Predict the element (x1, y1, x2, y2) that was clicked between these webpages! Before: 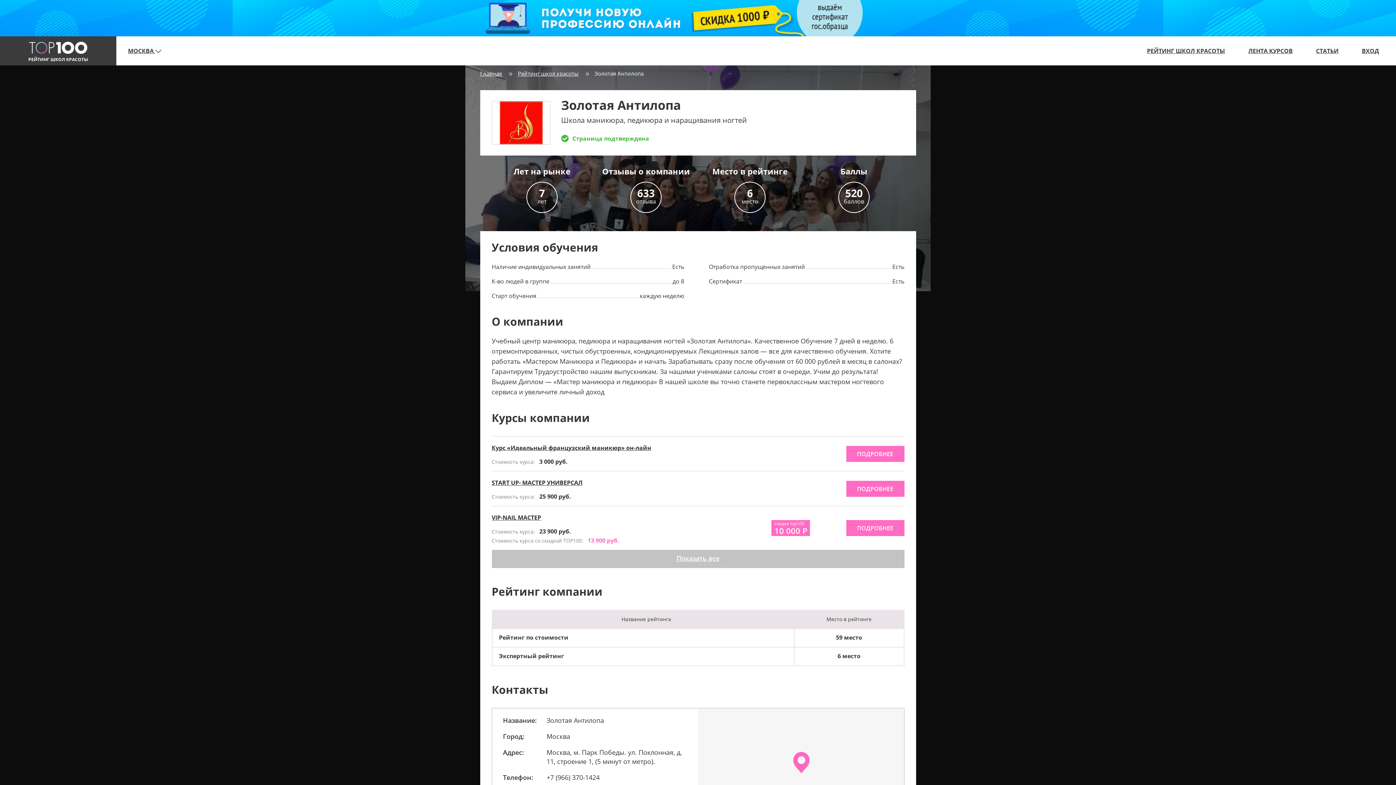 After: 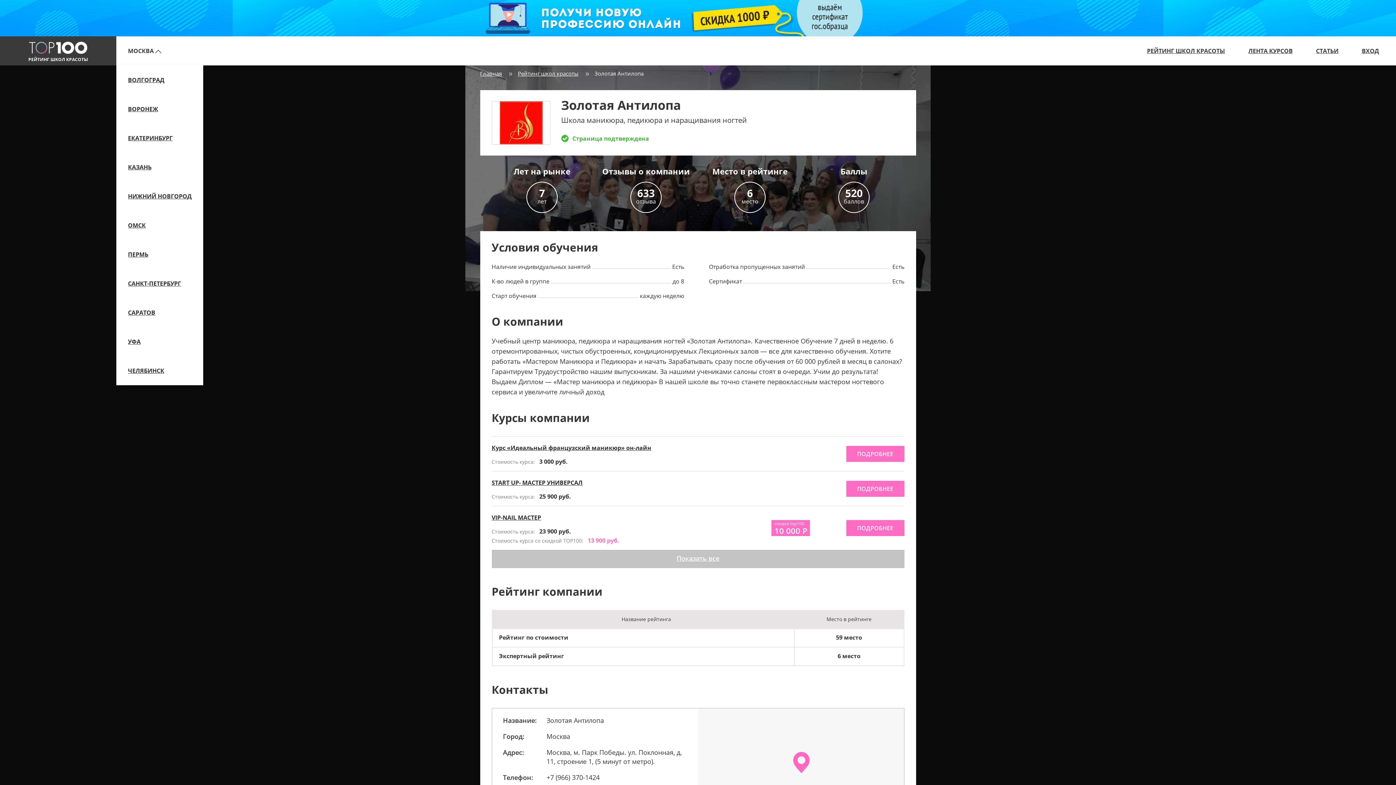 Action: bbox: (116, 36, 173, 65) label: МОСКВА 